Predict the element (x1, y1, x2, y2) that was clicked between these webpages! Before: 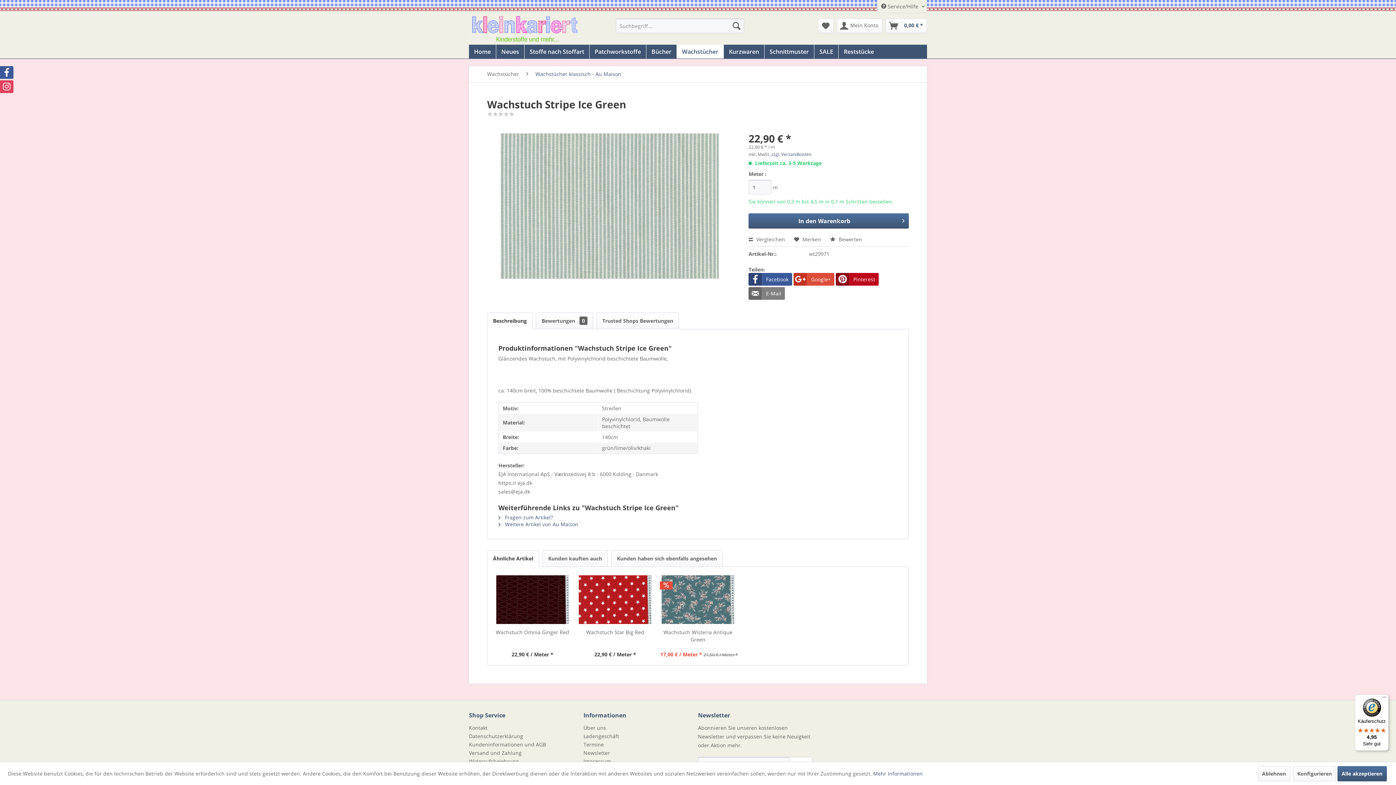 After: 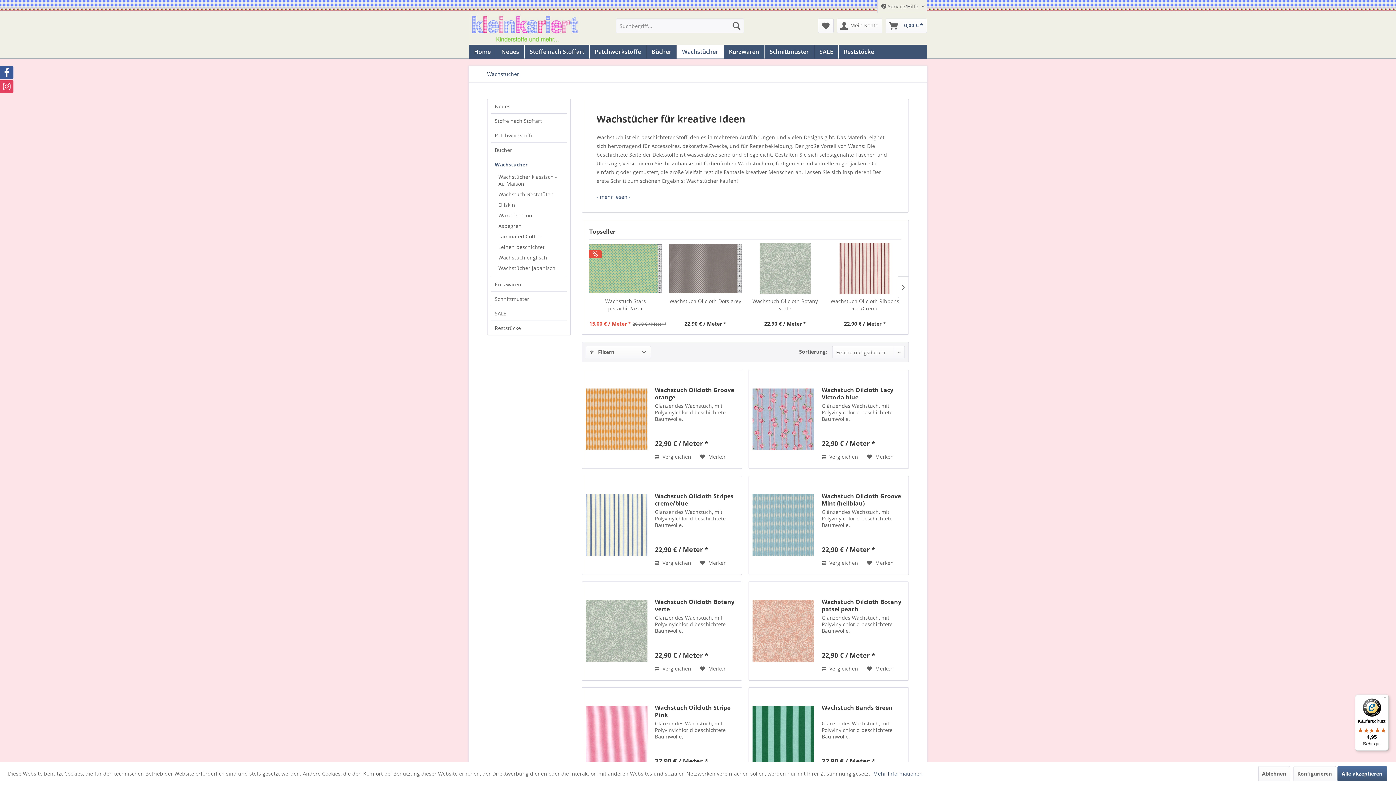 Action: bbox: (677, 44, 723, 58) label: Wachstücher